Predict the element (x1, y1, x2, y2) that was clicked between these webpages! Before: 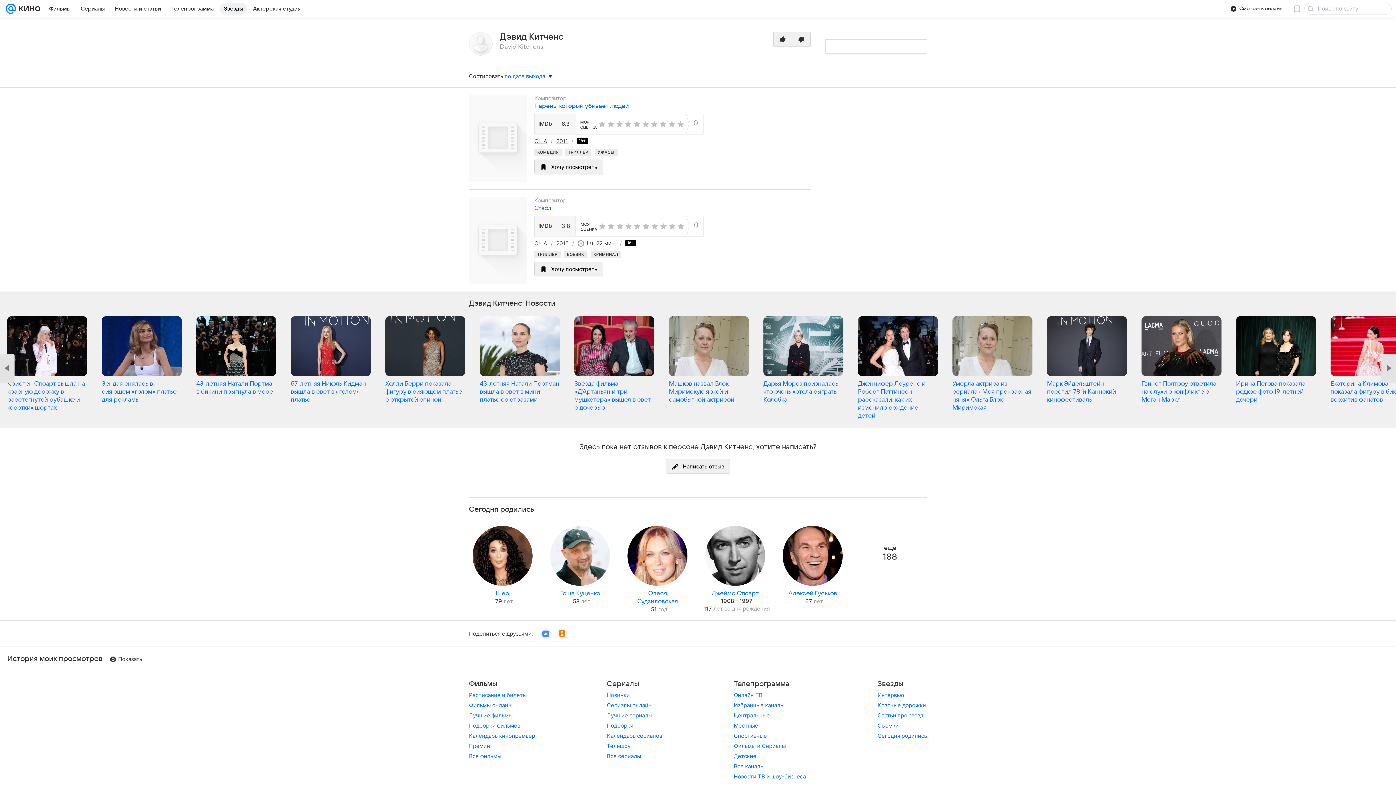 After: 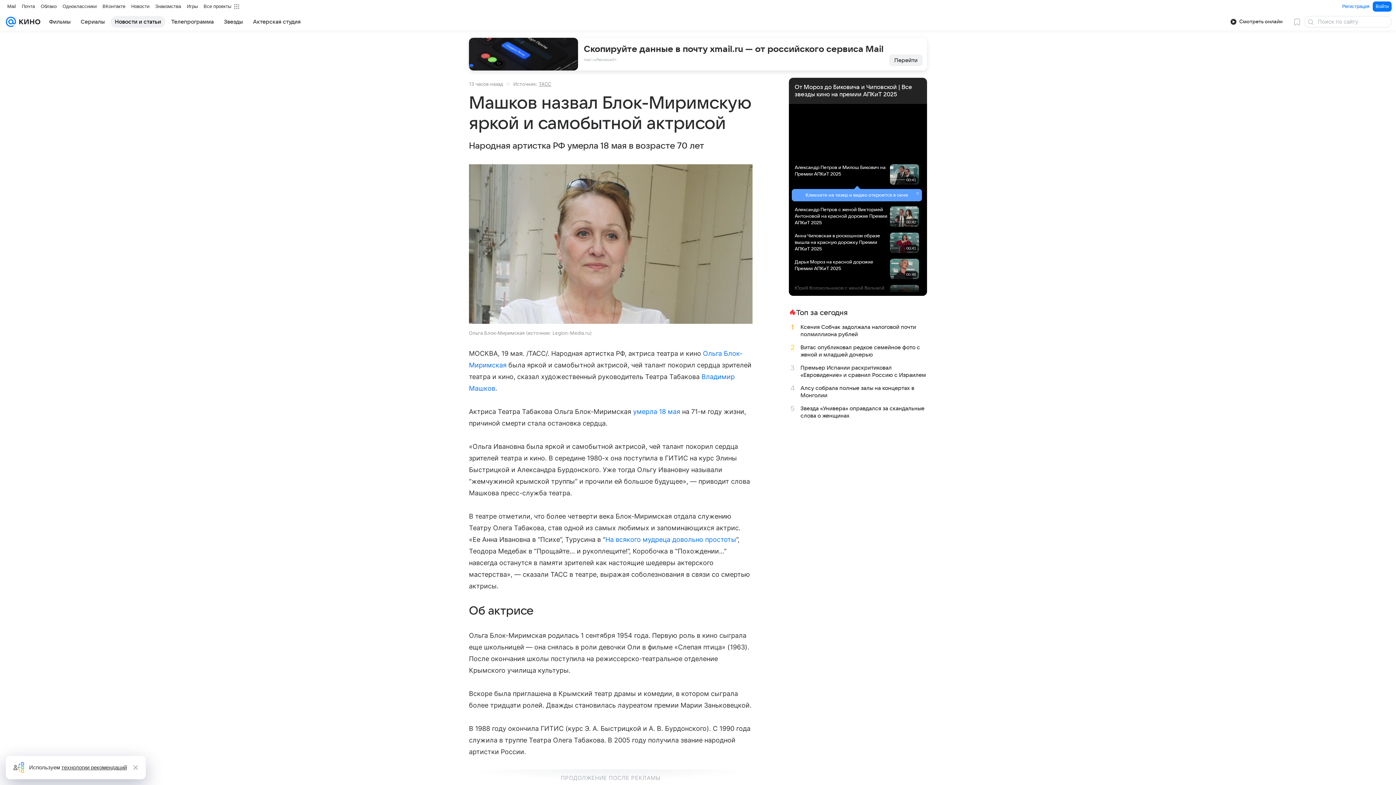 Action: bbox: (669, 380, 734, 403) label: Машков назвал Блок-Миримскую яркой и самобытной актрисой